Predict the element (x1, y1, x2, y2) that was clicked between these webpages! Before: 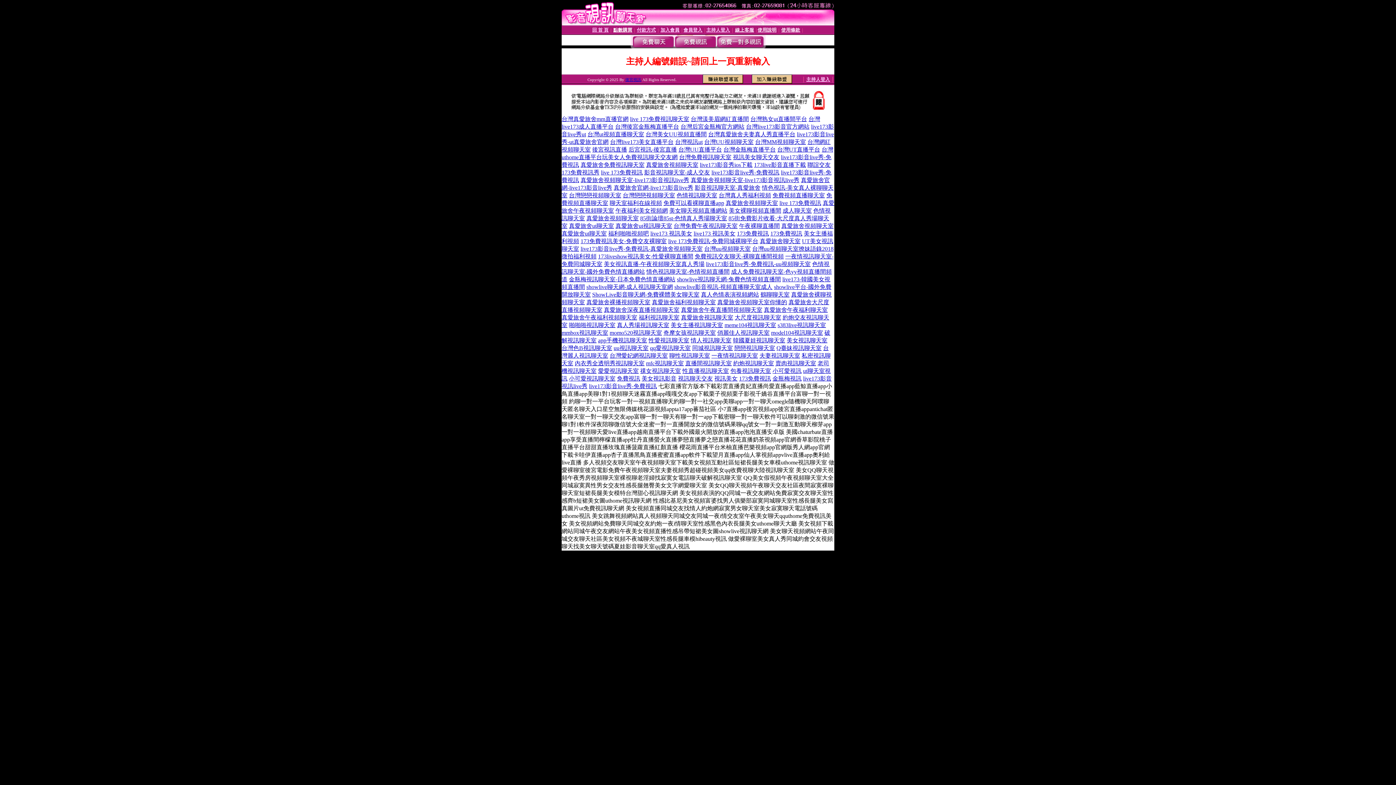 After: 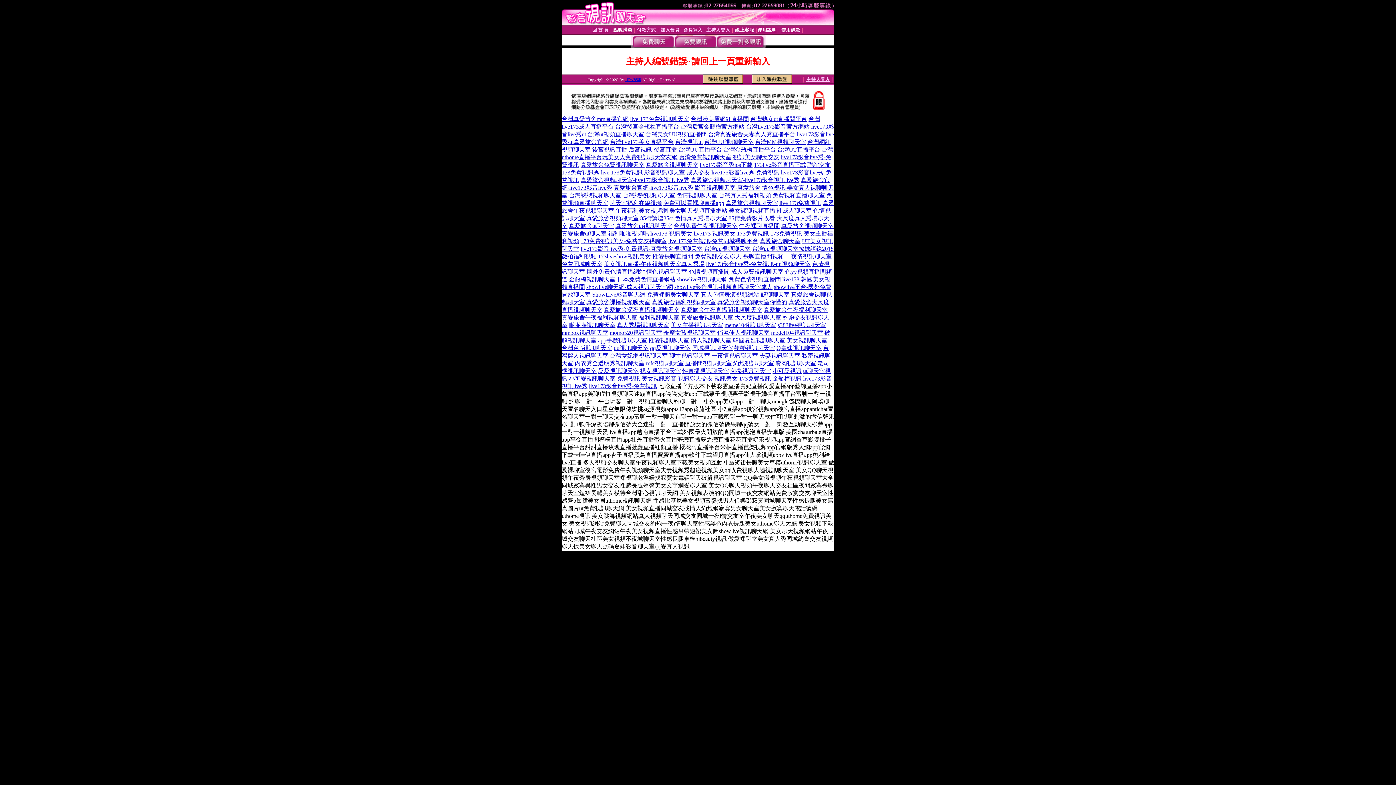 Action: label: 情人視訊聊天室 bbox: (690, 337, 731, 343)